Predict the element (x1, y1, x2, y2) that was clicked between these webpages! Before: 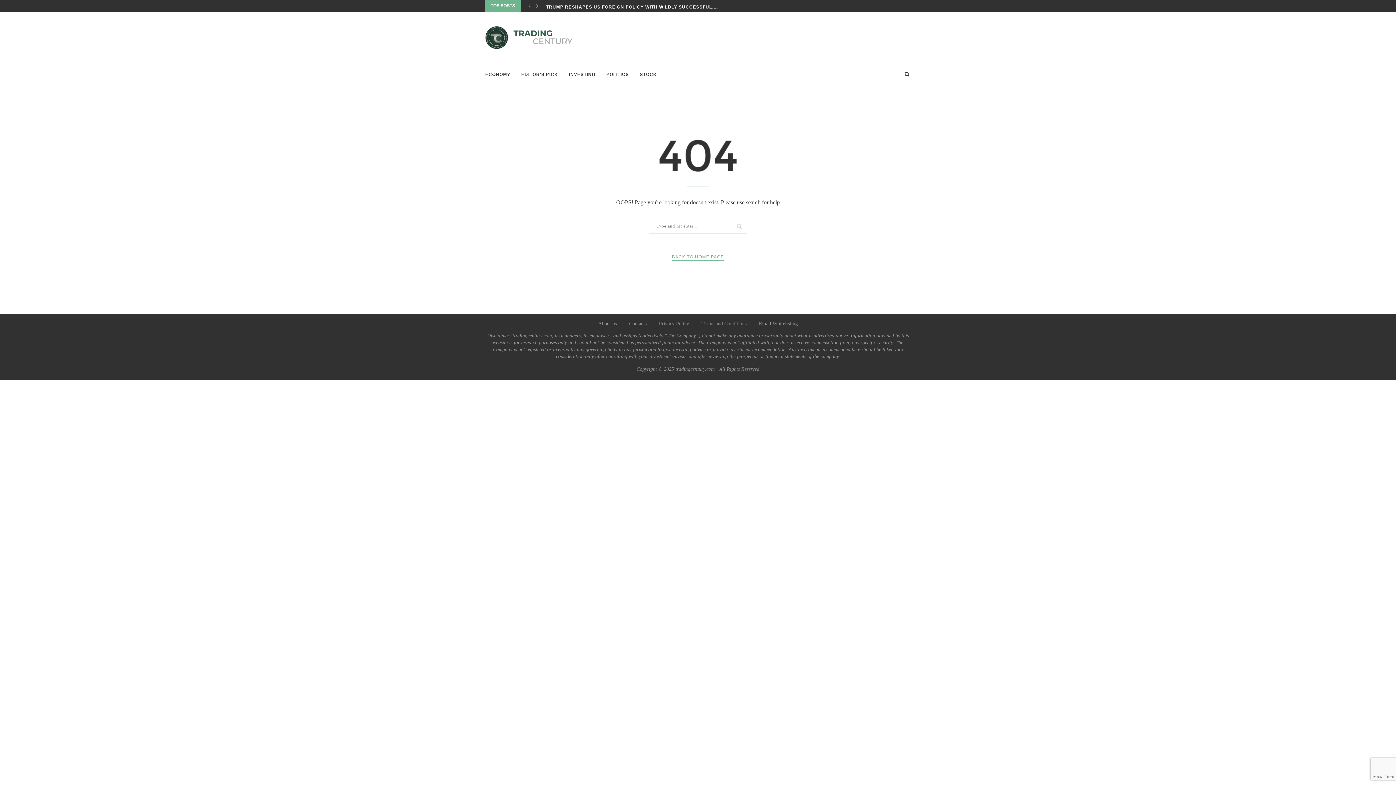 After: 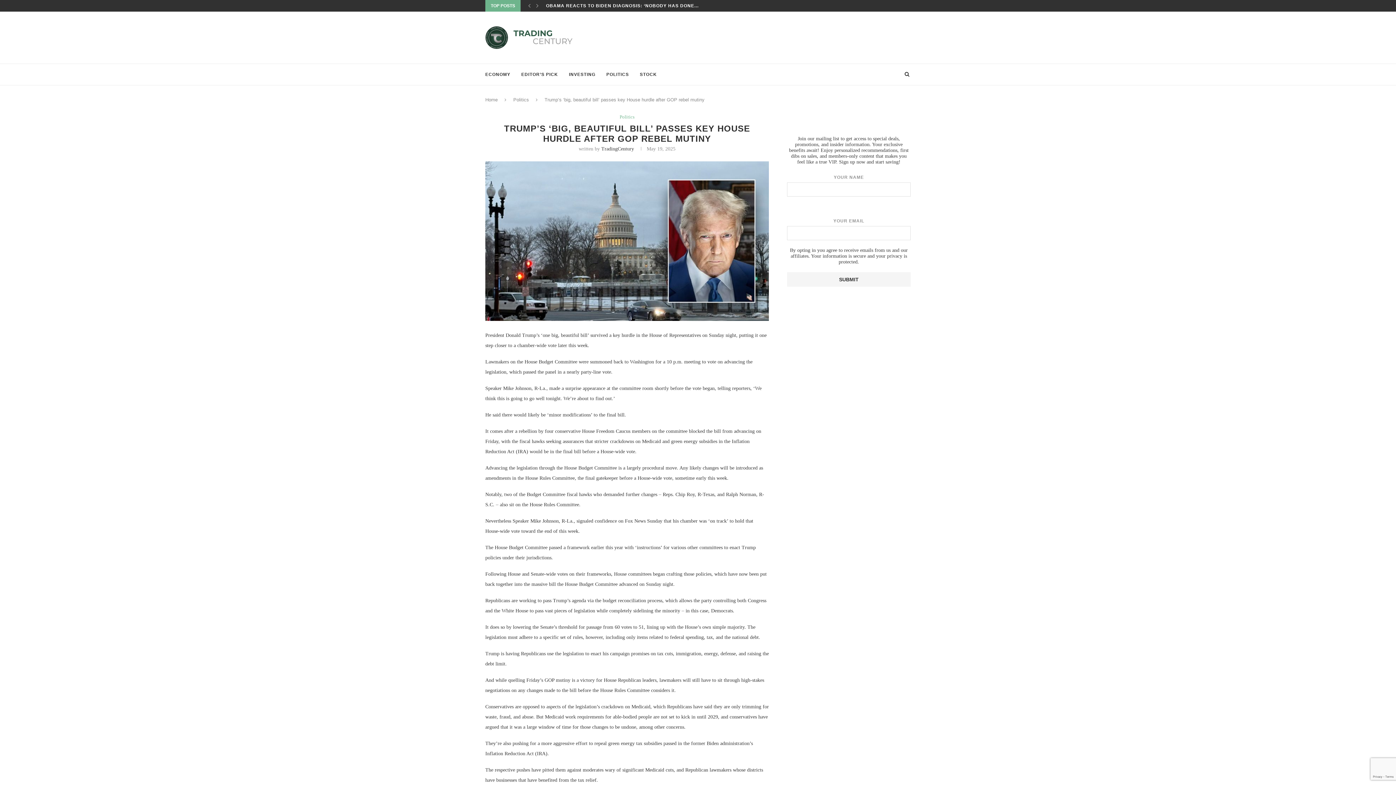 Action: bbox: (546, 0, 702, 11) label: TRUMP’S ‘BIG, BEAUTIFUL BILL’ PASSES KEY HOUSE HURDLE...